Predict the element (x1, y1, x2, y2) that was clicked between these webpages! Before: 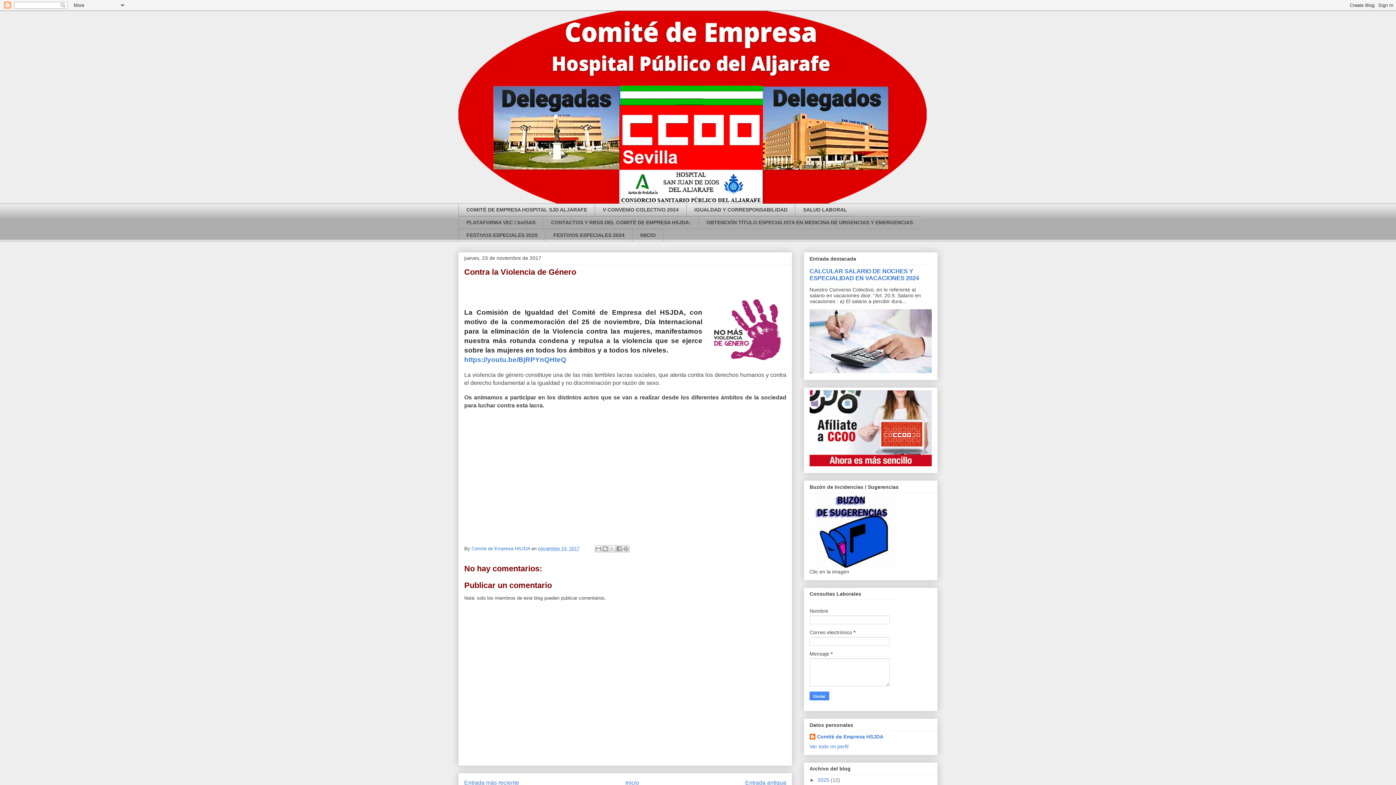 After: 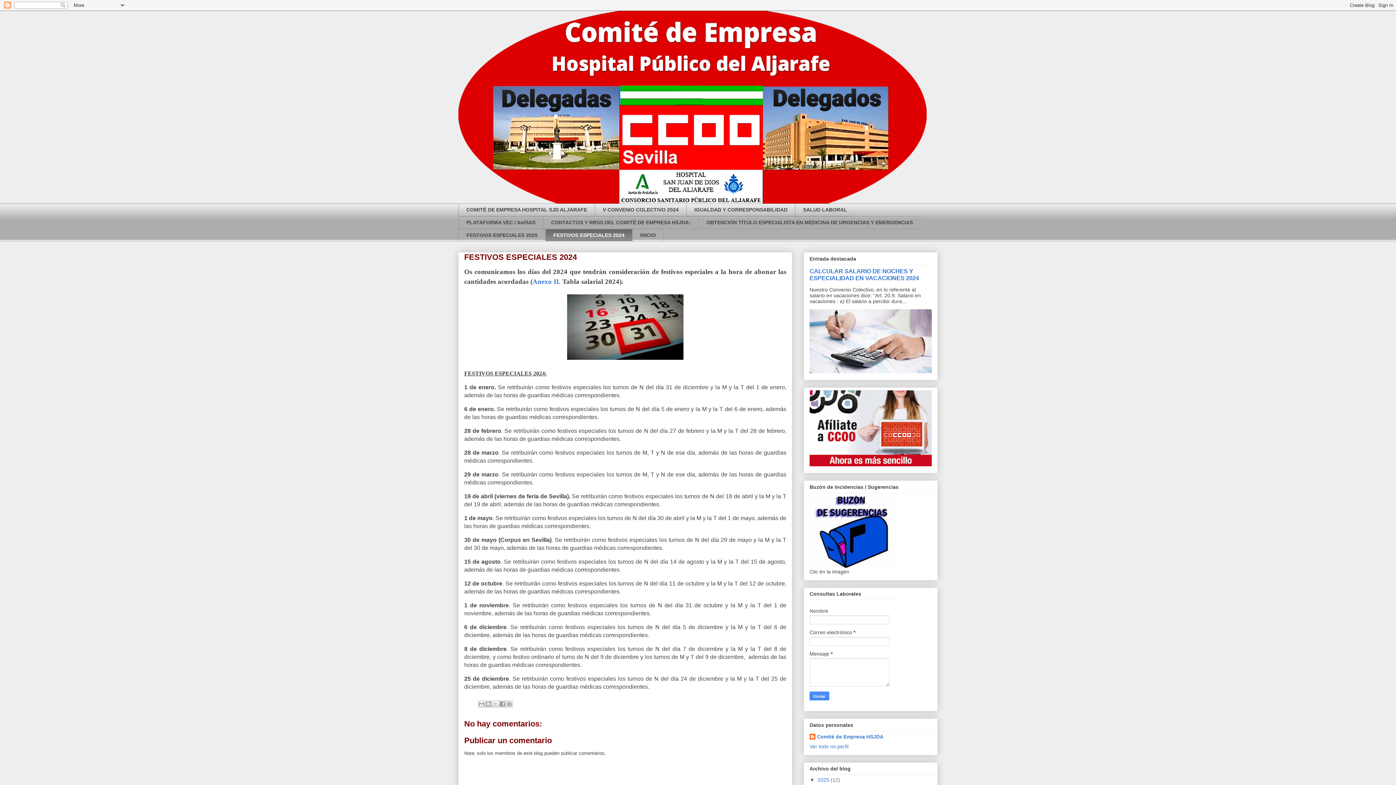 Action: label: FESTIVOS ESPECIALES 2024 bbox: (545, 228, 632, 241)